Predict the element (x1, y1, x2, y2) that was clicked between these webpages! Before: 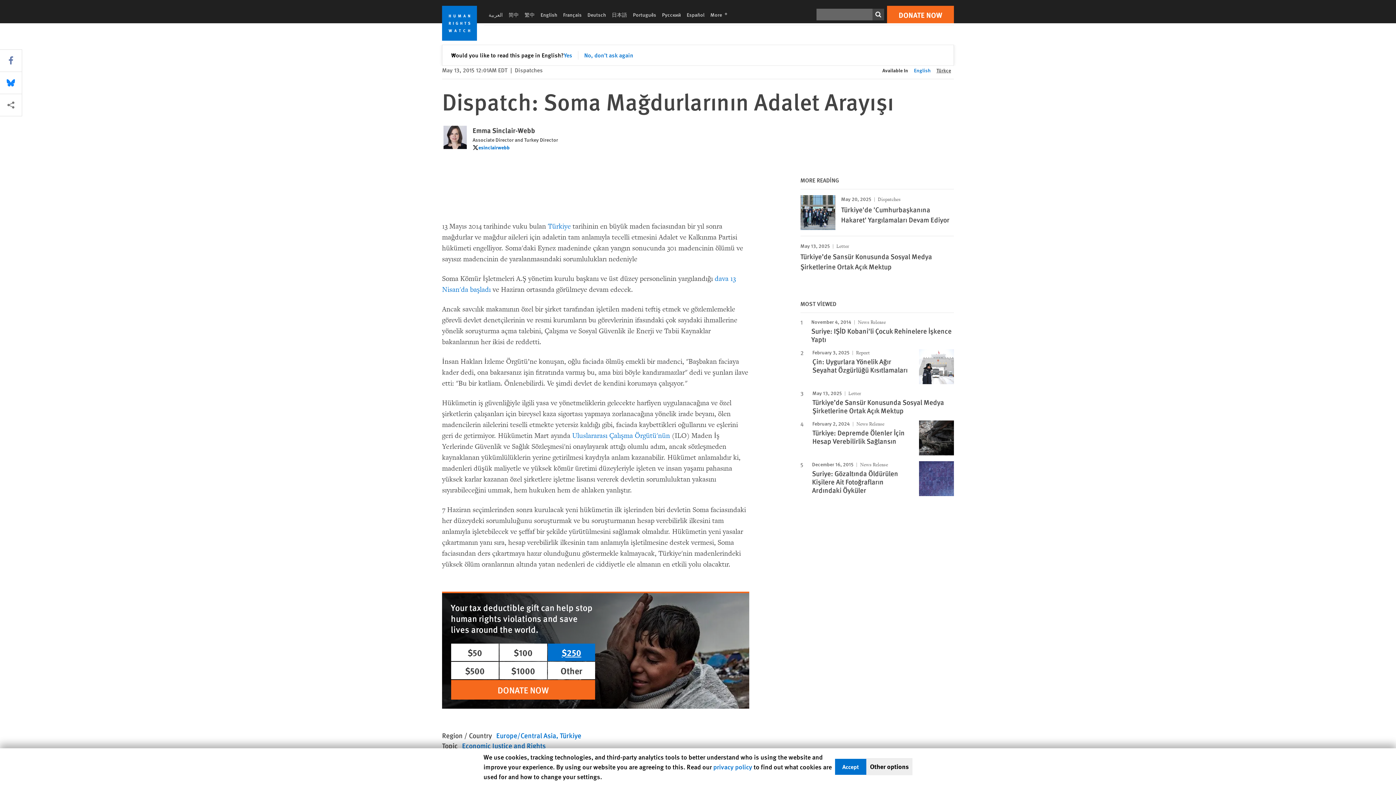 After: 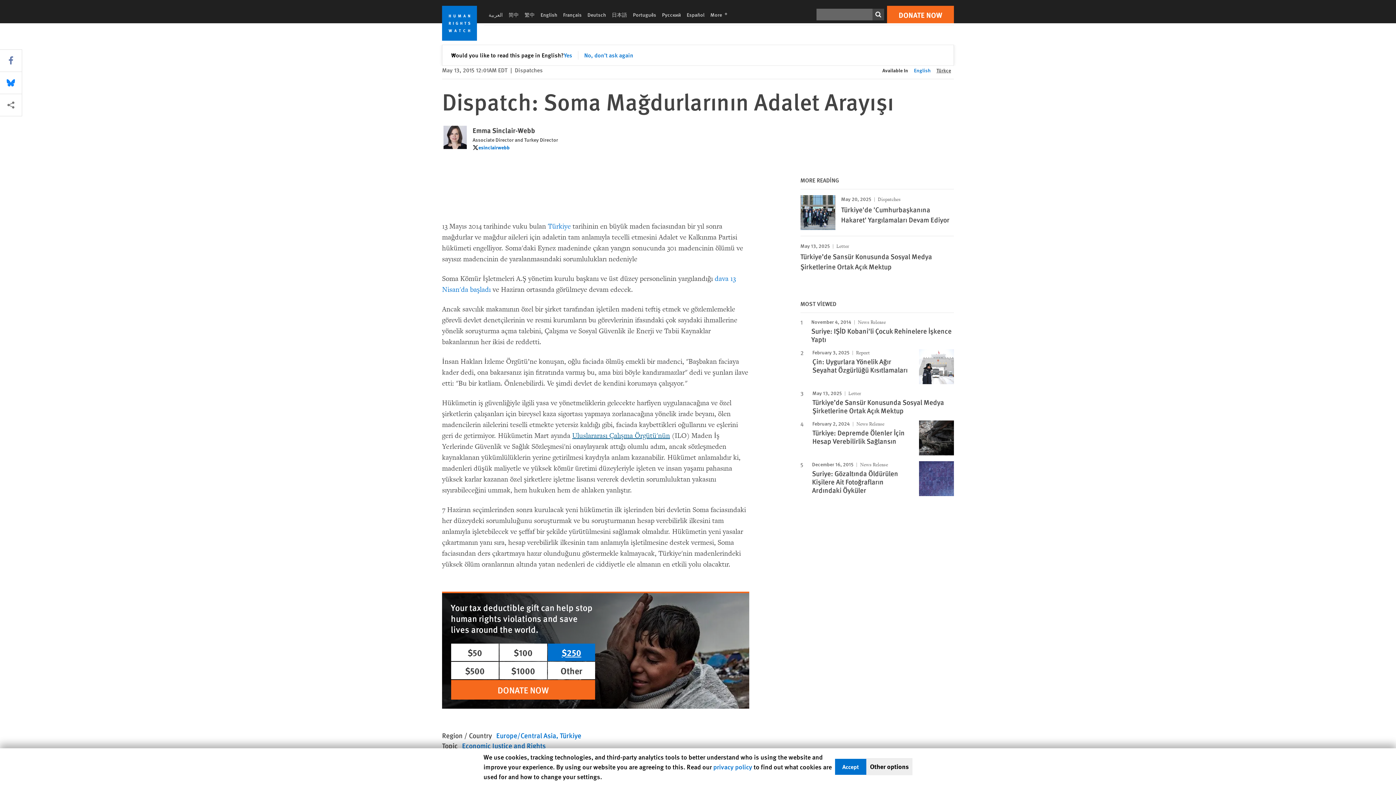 Action: label: Uluslararası Çalışma Örgütü'nün bbox: (572, 431, 670, 440)